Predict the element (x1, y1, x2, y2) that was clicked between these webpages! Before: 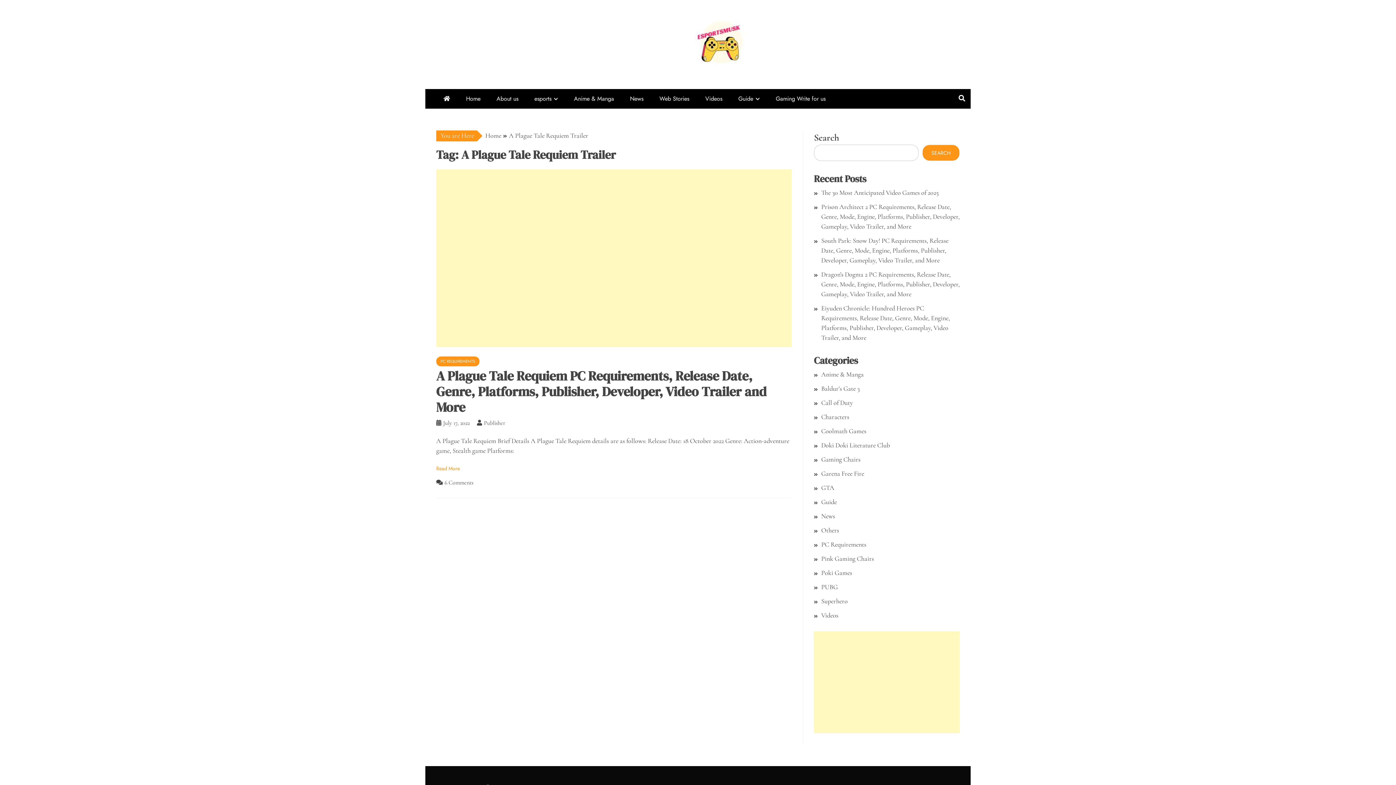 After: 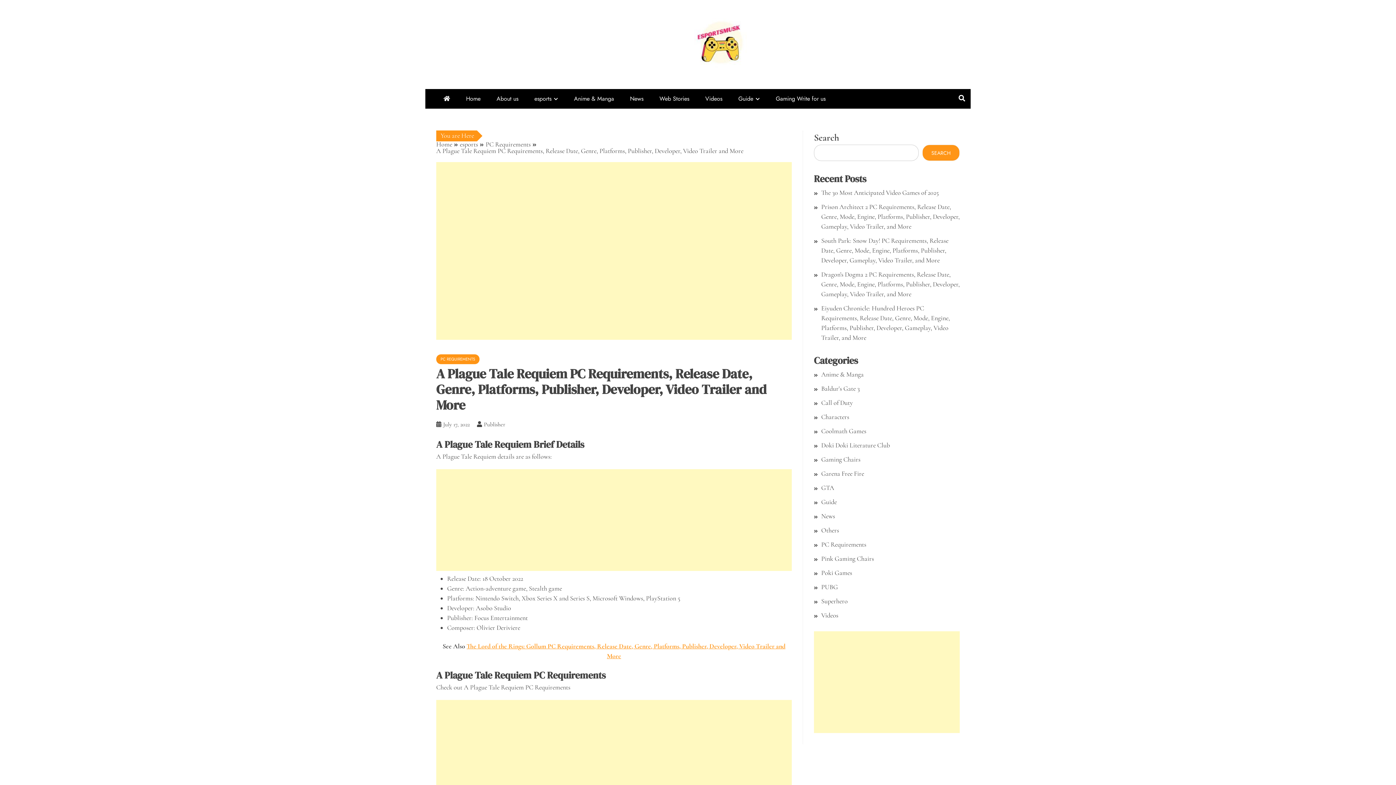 Action: label: Read More bbox: (436, 466, 460, 471)